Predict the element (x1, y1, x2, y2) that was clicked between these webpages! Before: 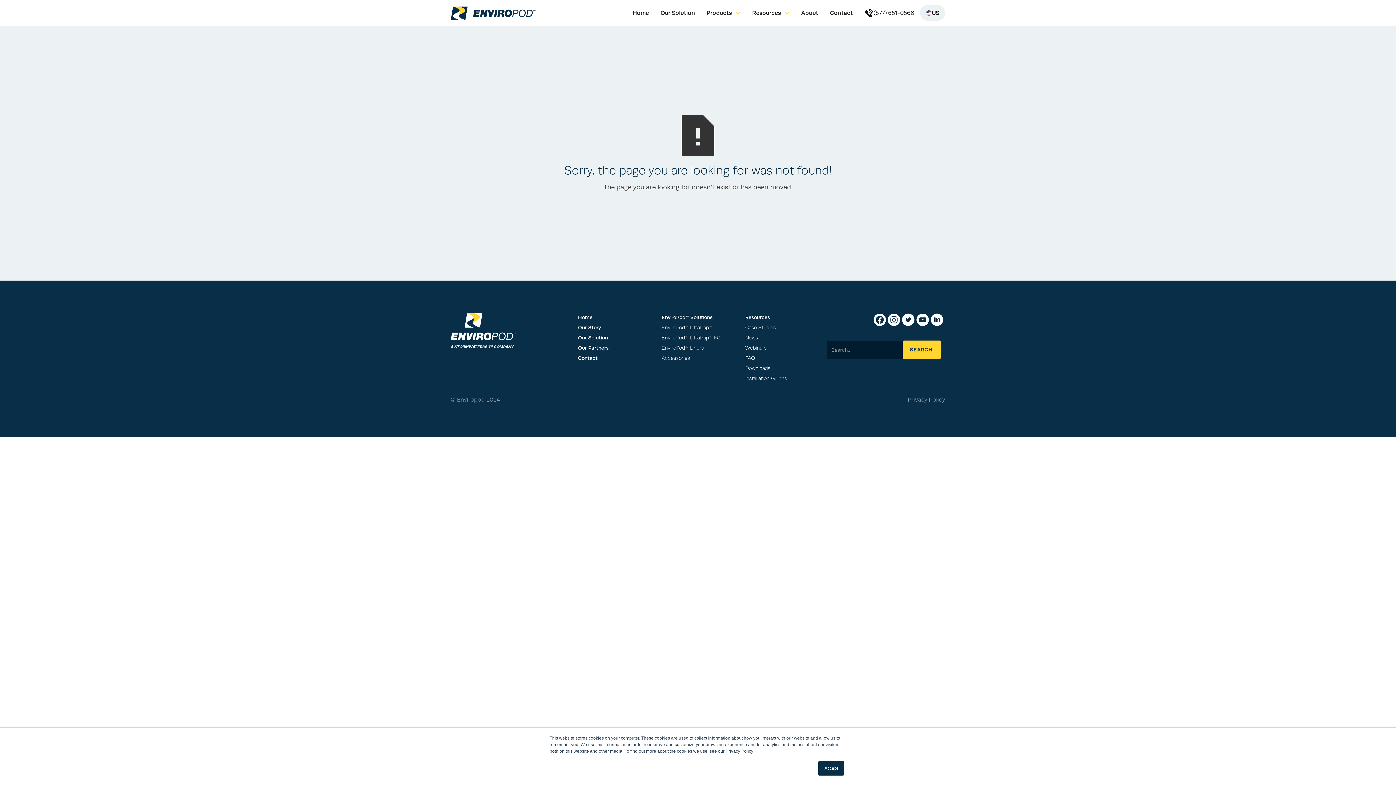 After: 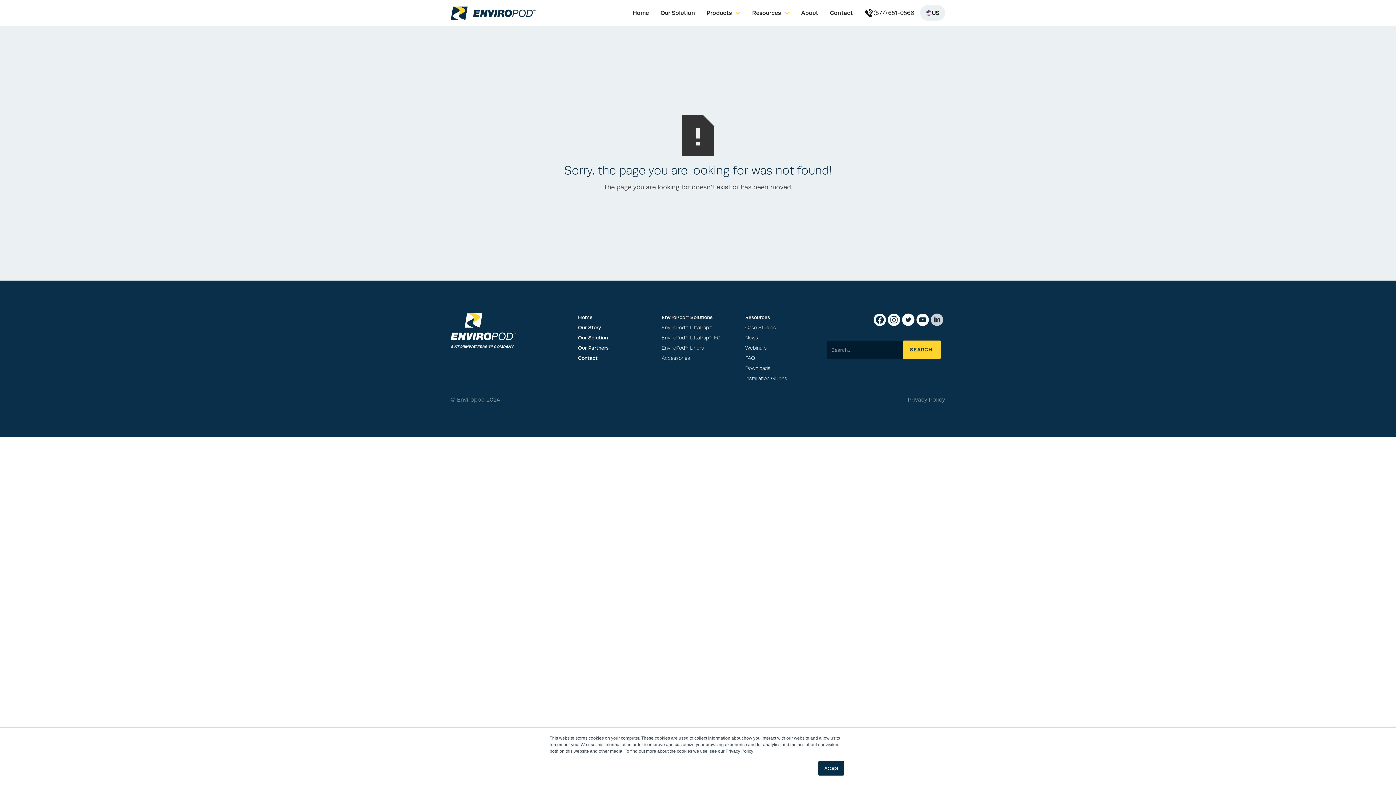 Action: bbox: (930, 313, 943, 326)